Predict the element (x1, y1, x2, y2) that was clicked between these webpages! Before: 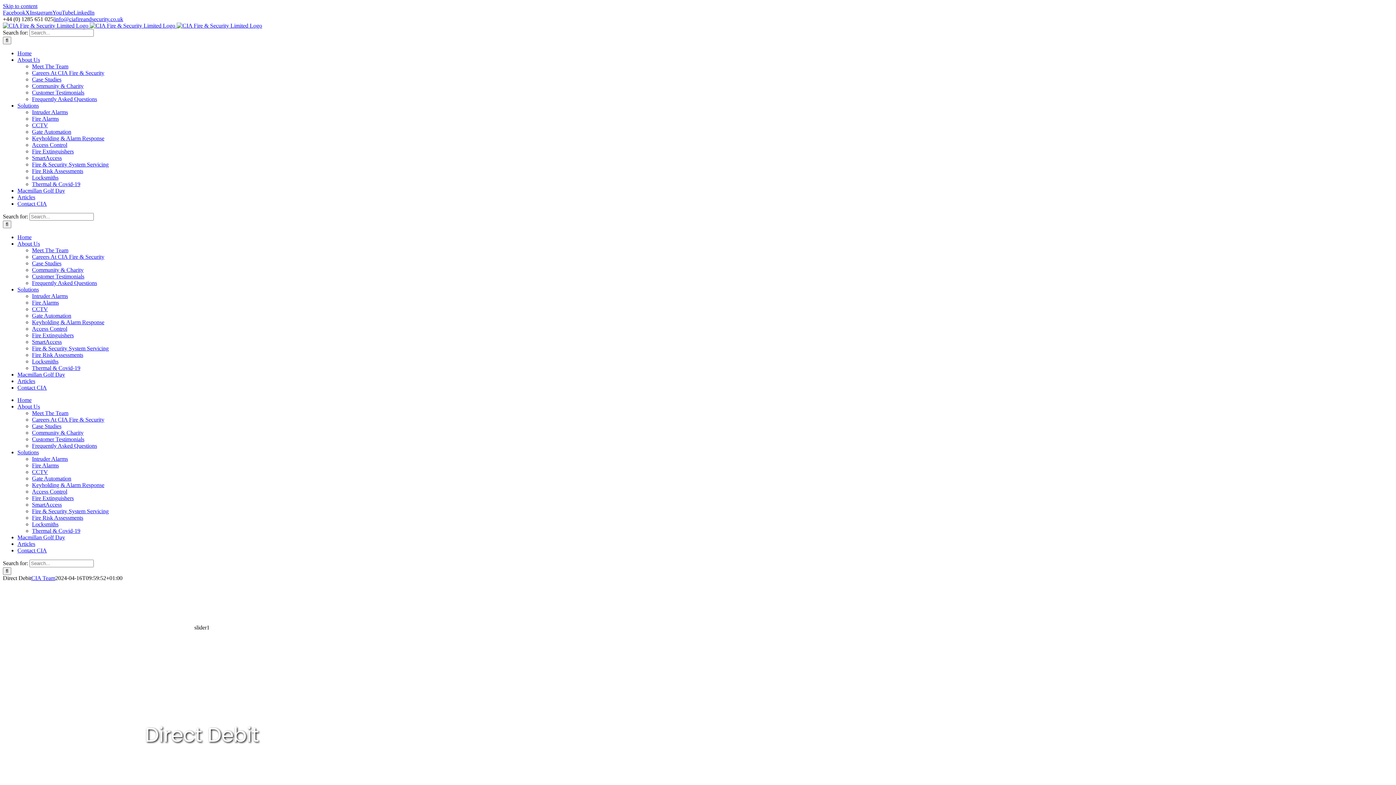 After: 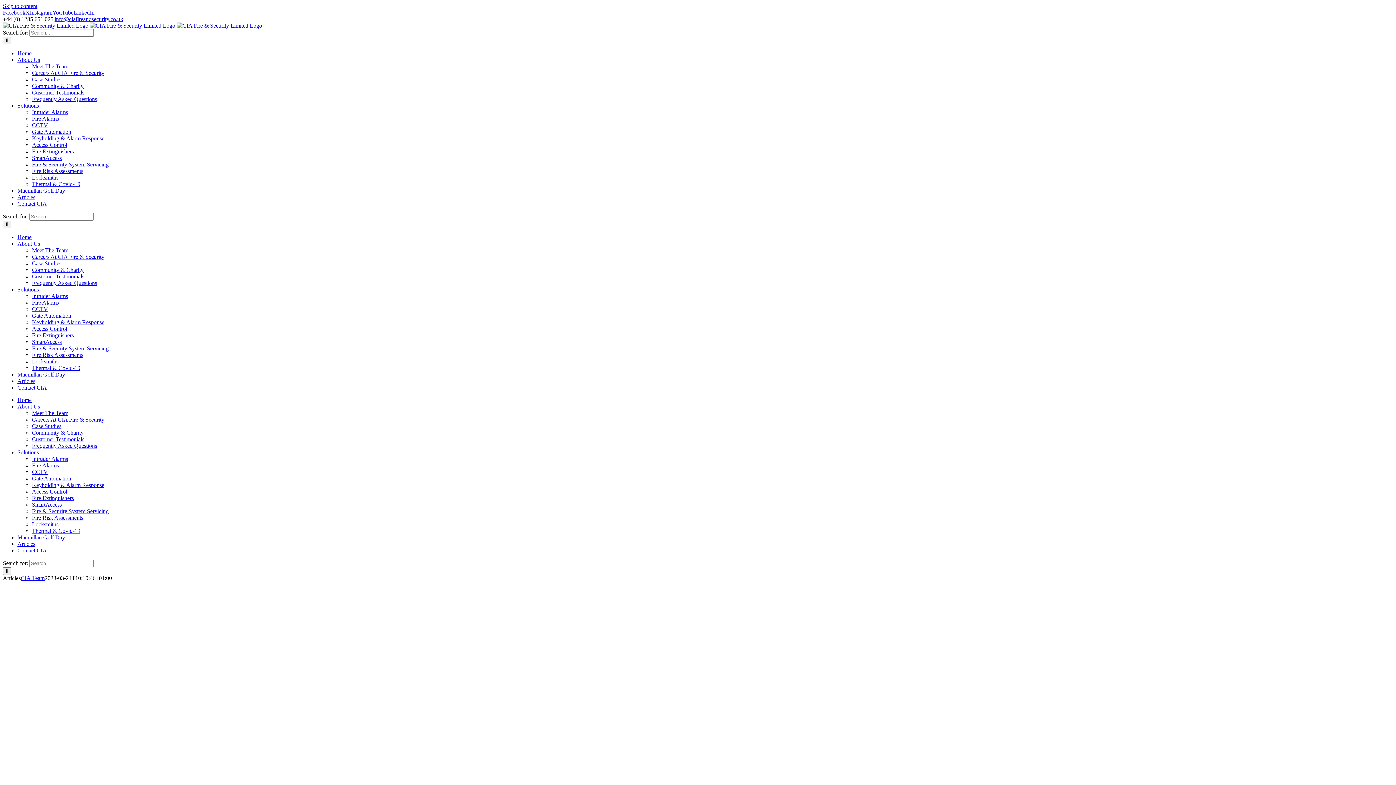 Action: bbox: (17, 194, 35, 200) label: Articles